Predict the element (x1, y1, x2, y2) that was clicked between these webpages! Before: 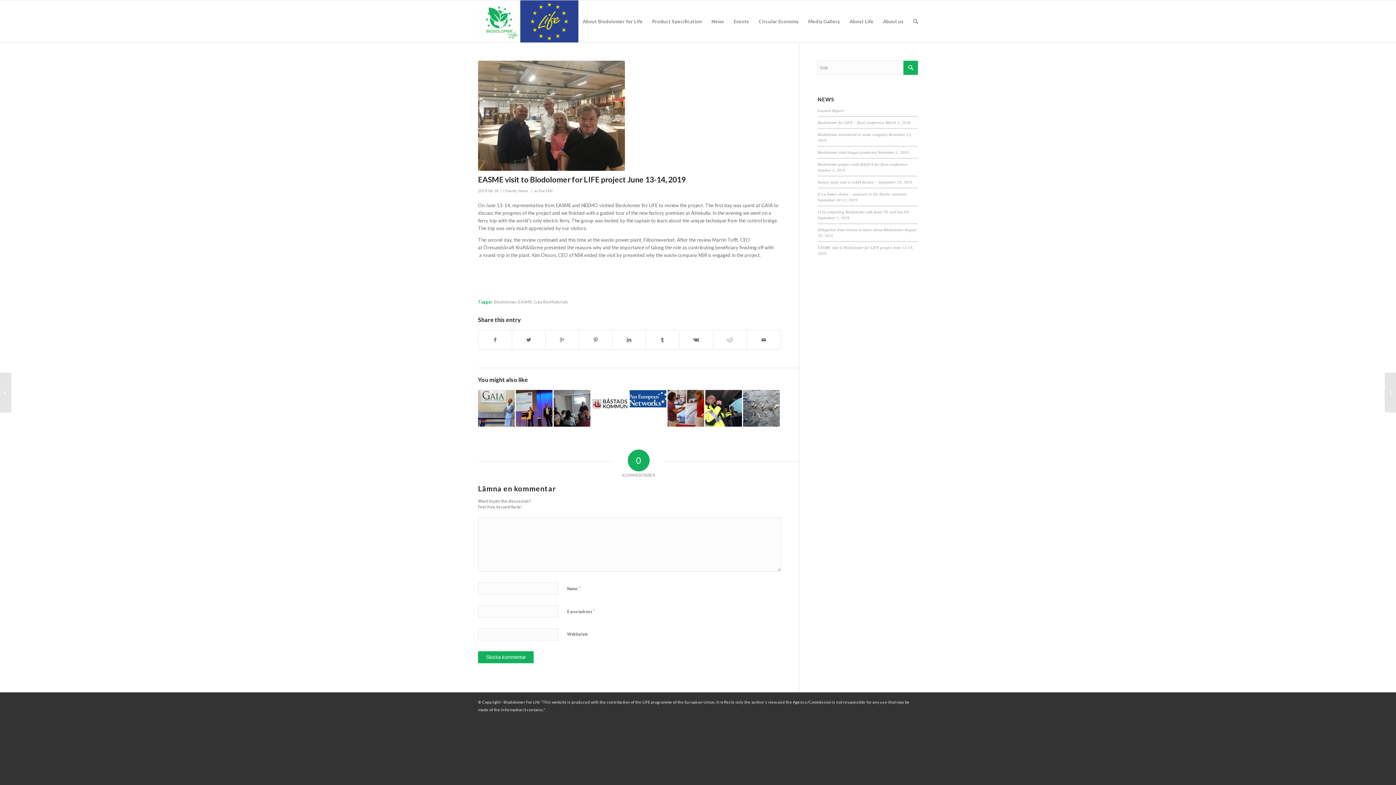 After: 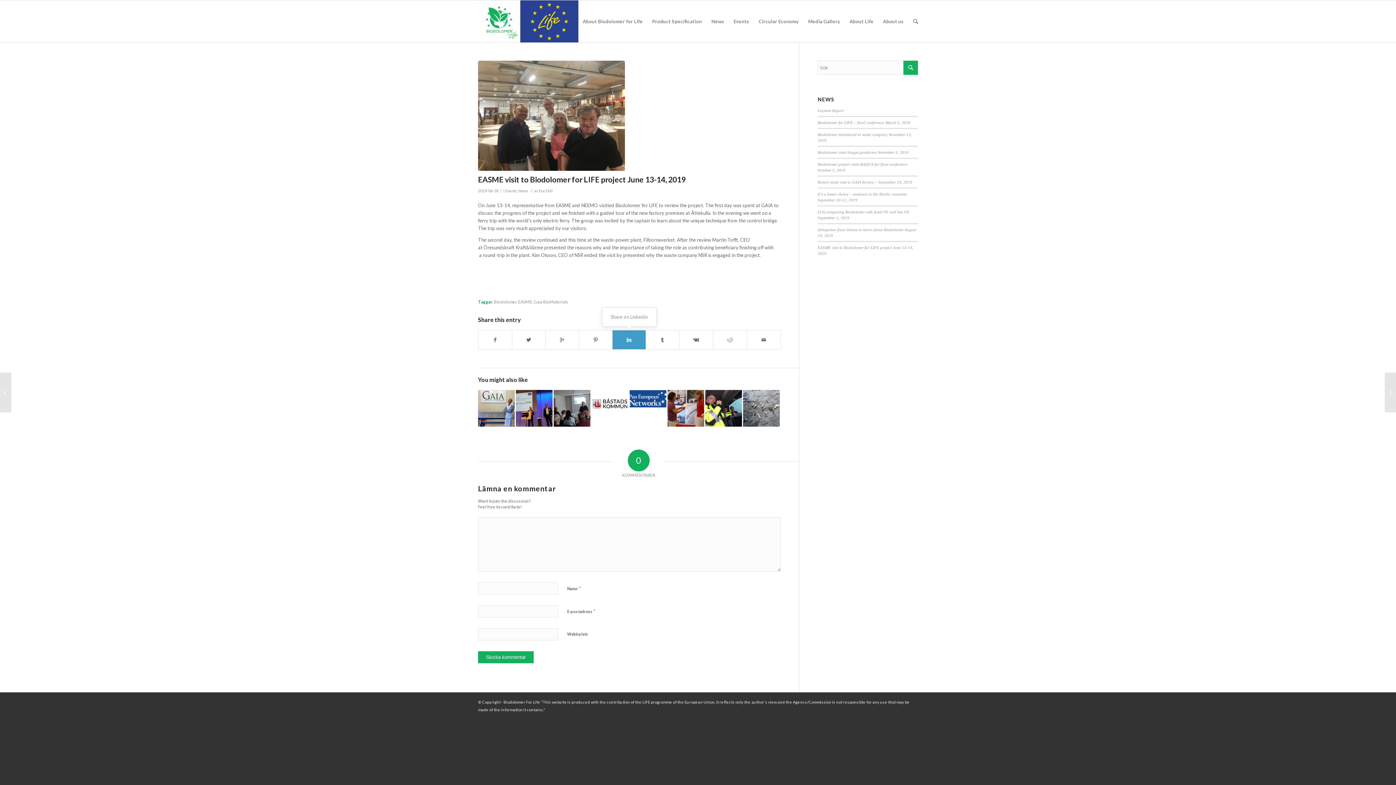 Action: bbox: (612, 330, 645, 349)